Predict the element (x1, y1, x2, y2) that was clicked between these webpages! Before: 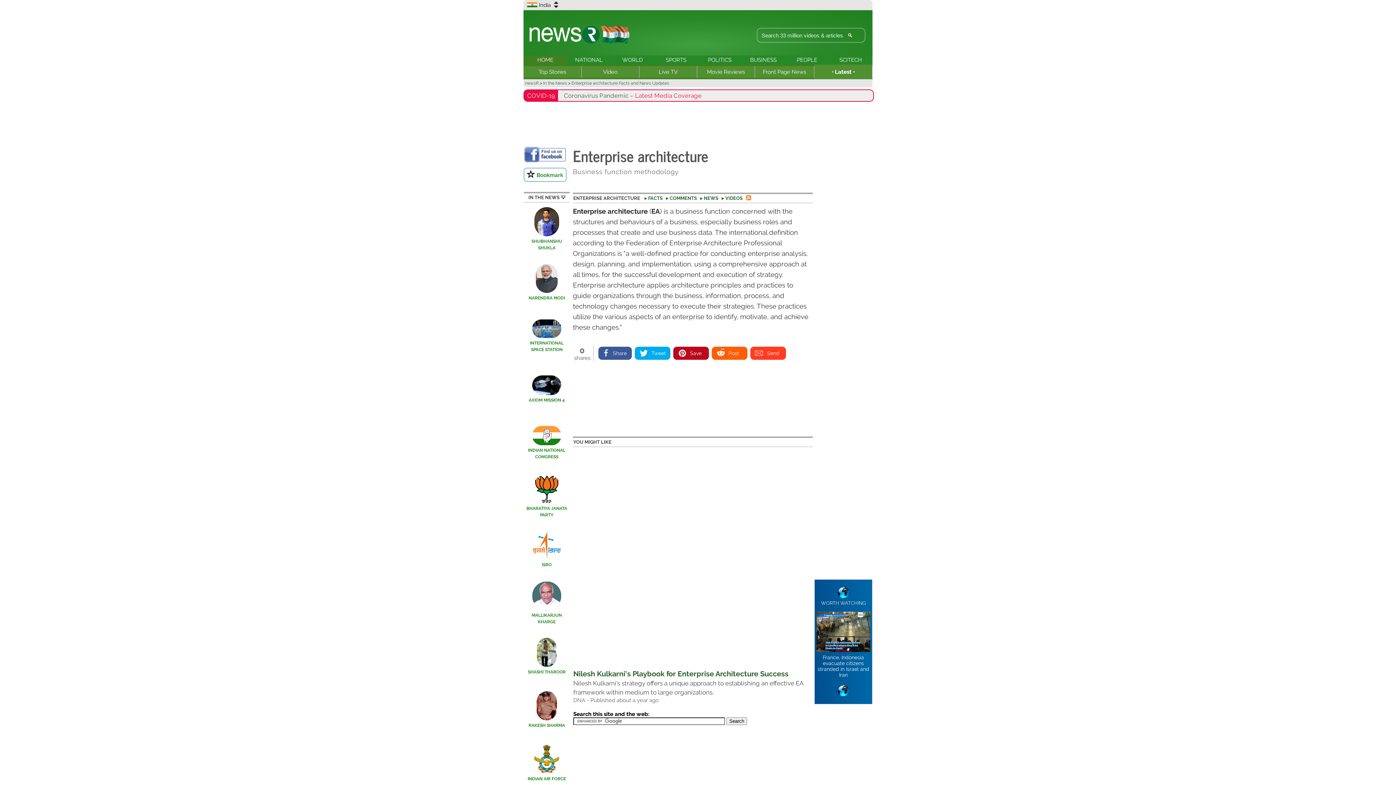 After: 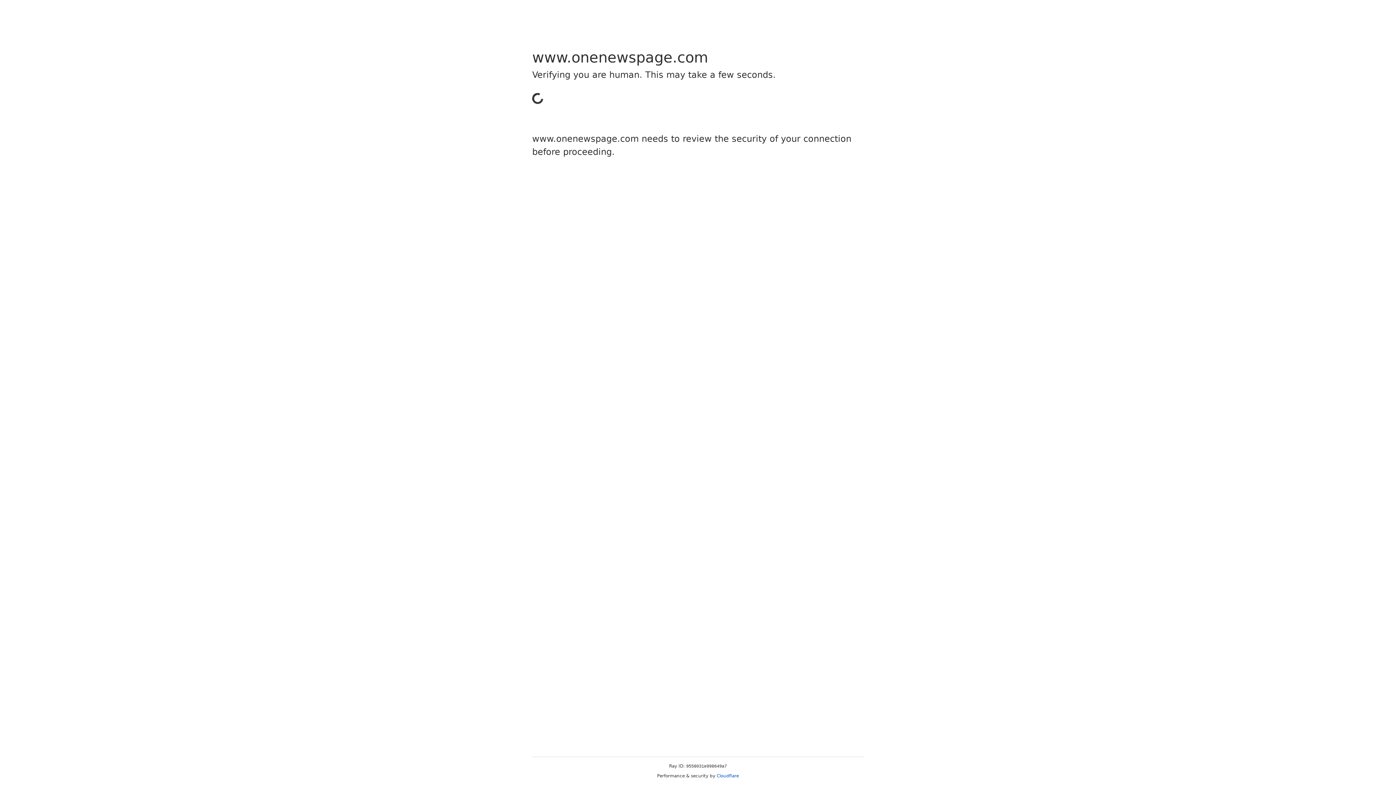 Action: bbox: (831, 587, 855, 592)